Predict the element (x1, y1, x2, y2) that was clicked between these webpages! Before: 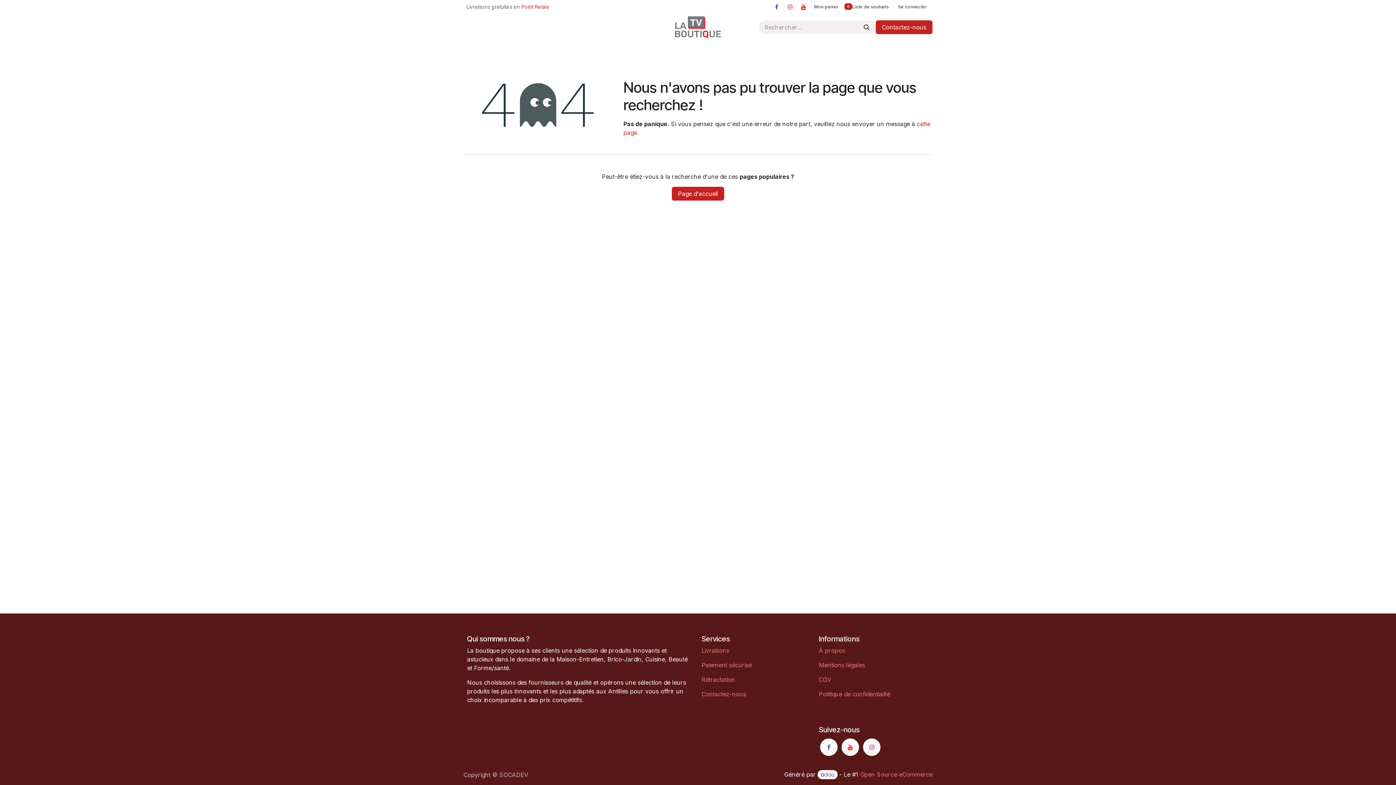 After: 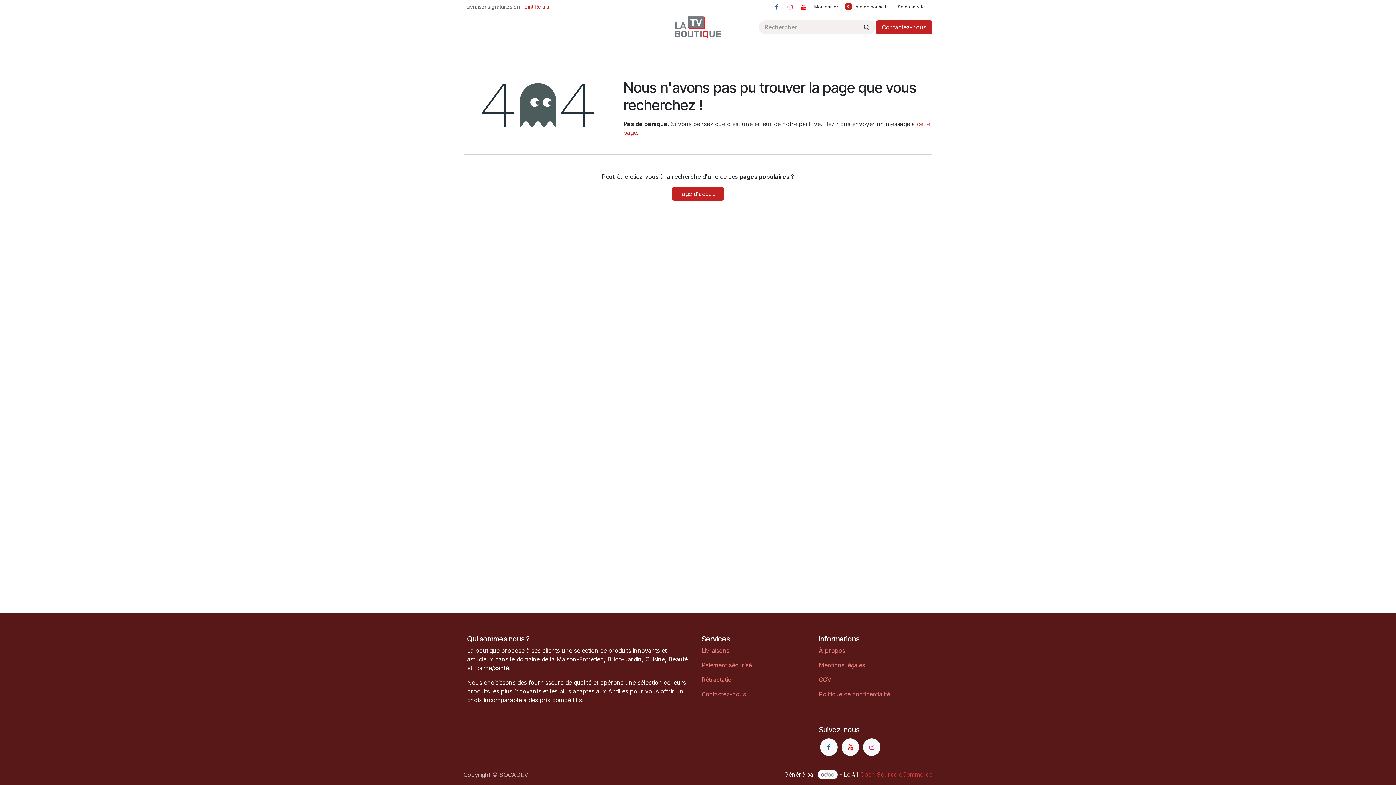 Action: bbox: (860, 771, 932, 778) label: Open Source eCommerce